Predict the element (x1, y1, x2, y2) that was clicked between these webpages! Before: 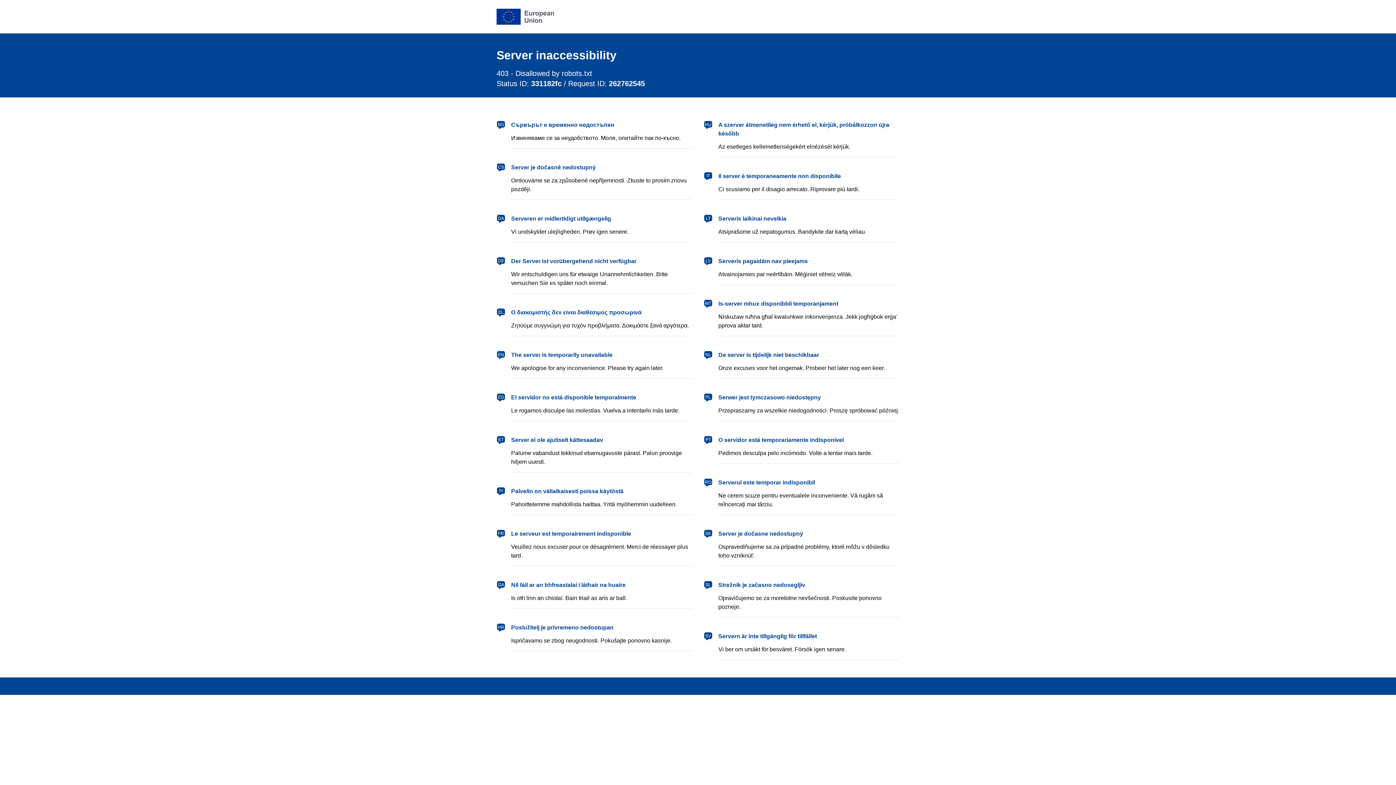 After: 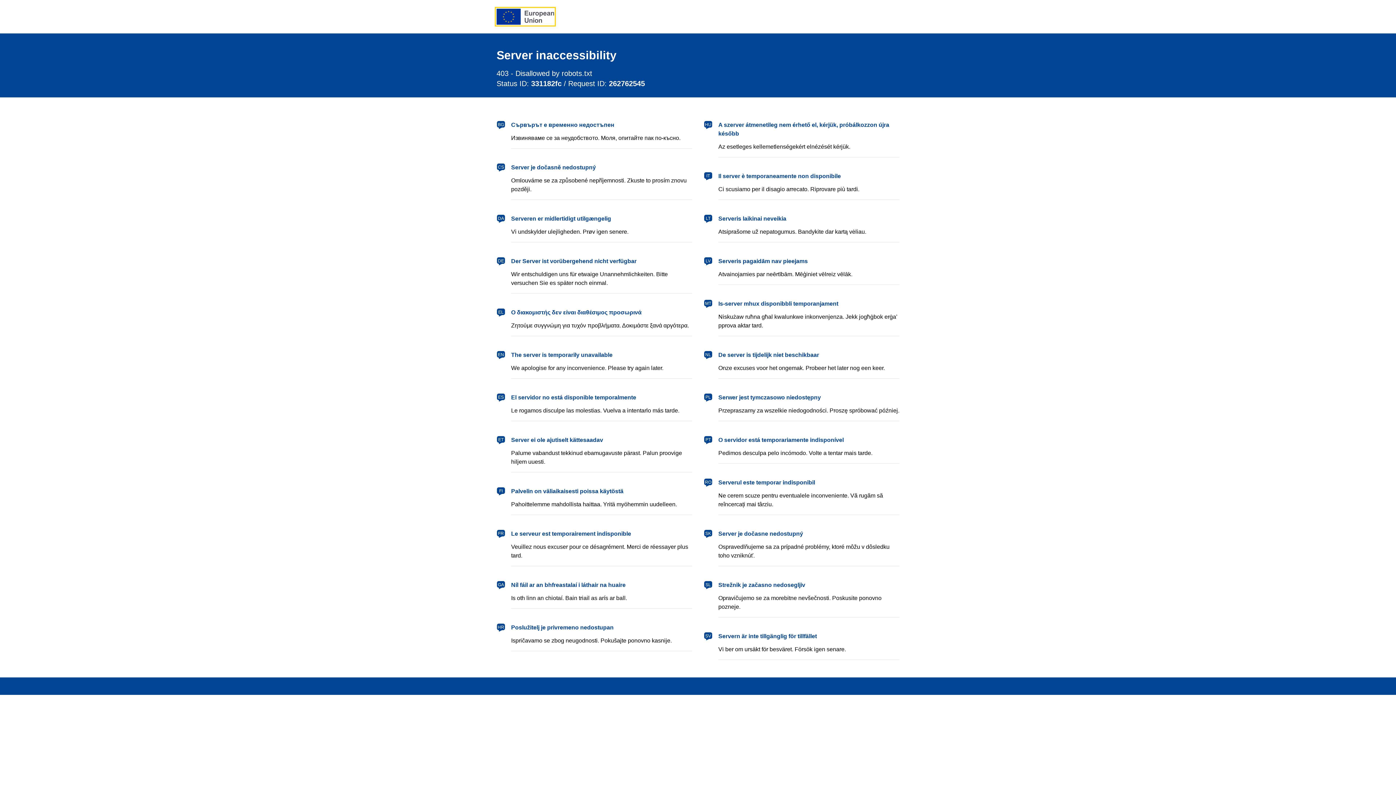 Action: bbox: (496, 8, 554, 24) label: European Union